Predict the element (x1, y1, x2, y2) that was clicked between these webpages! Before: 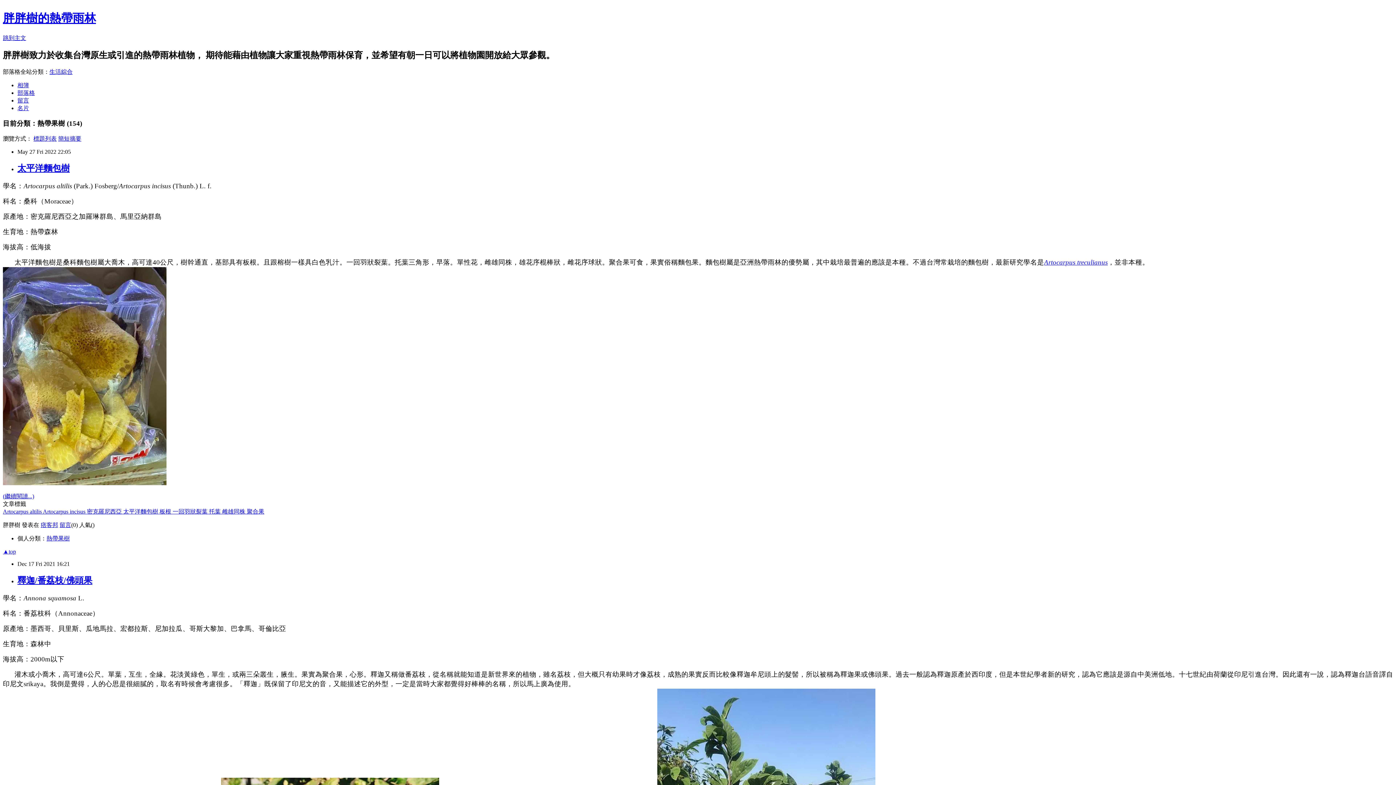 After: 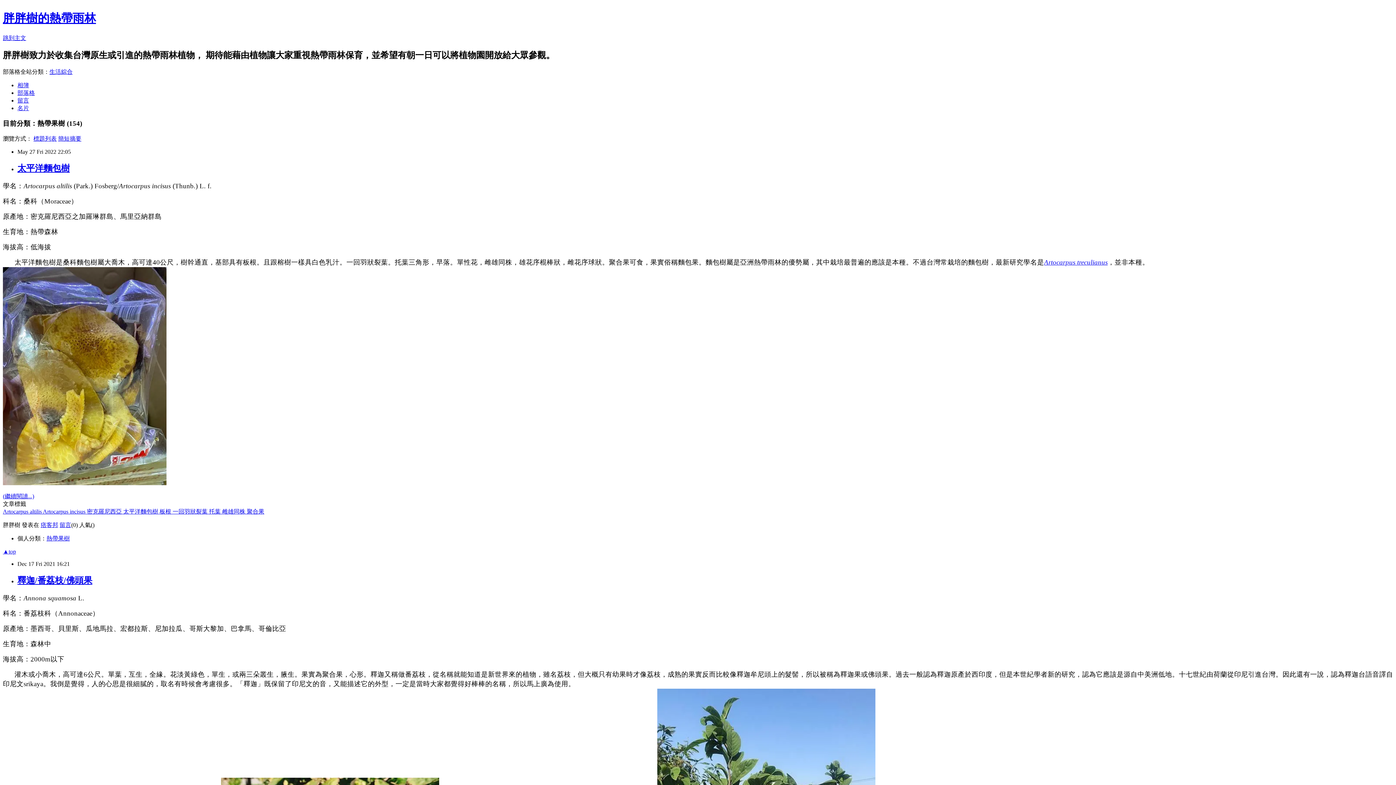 Action: label: Artocarpus altilis  bbox: (2, 508, 42, 514)